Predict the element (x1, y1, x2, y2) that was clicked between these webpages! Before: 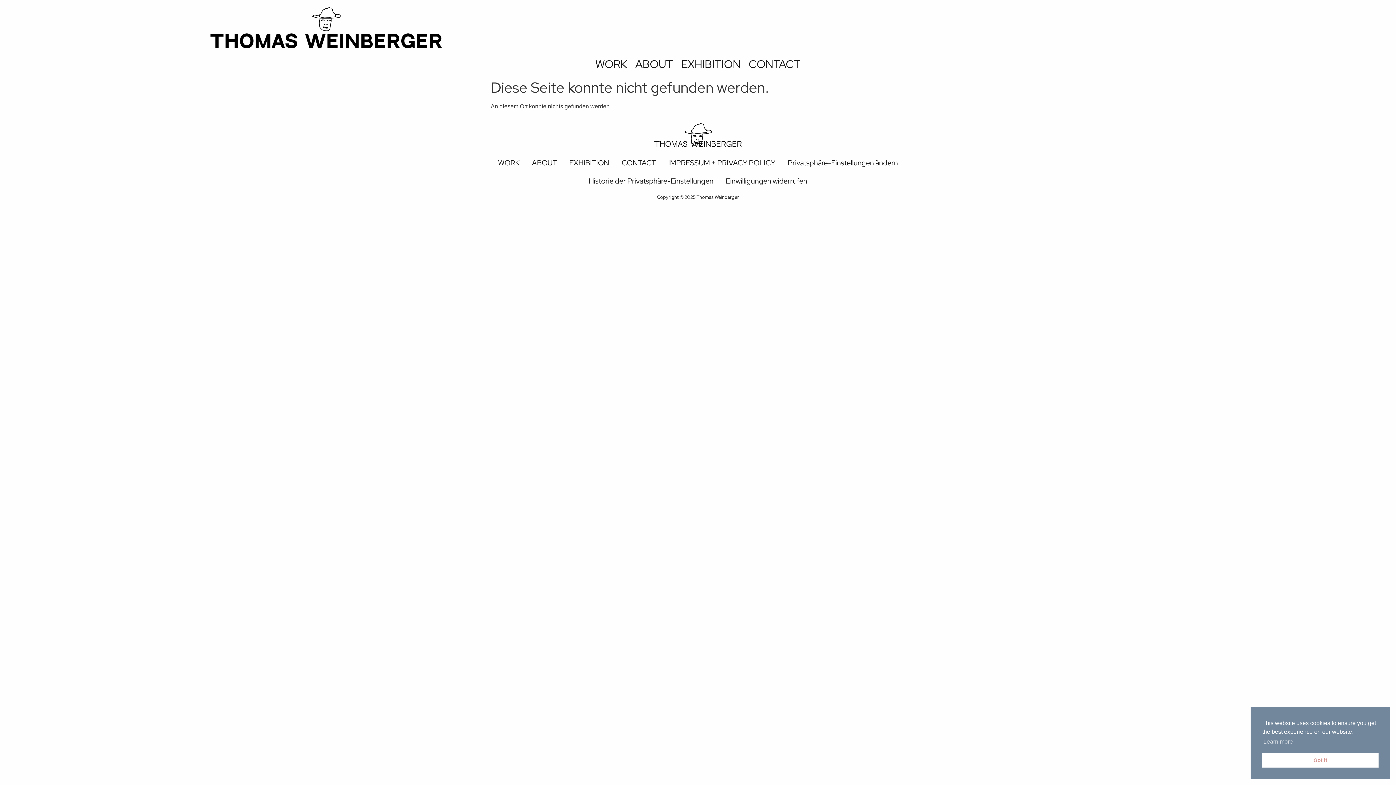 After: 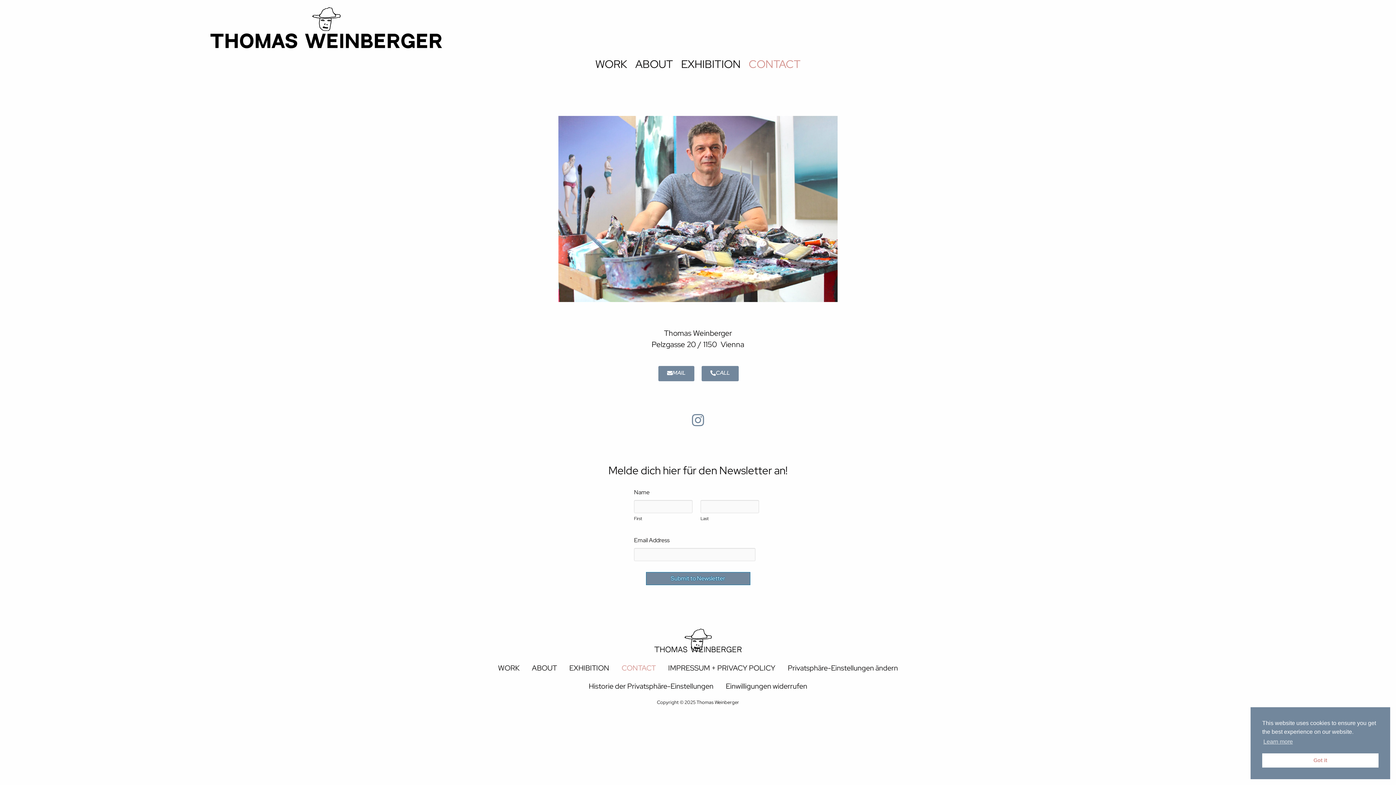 Action: bbox: (744, 55, 804, 72) label: CONTACT